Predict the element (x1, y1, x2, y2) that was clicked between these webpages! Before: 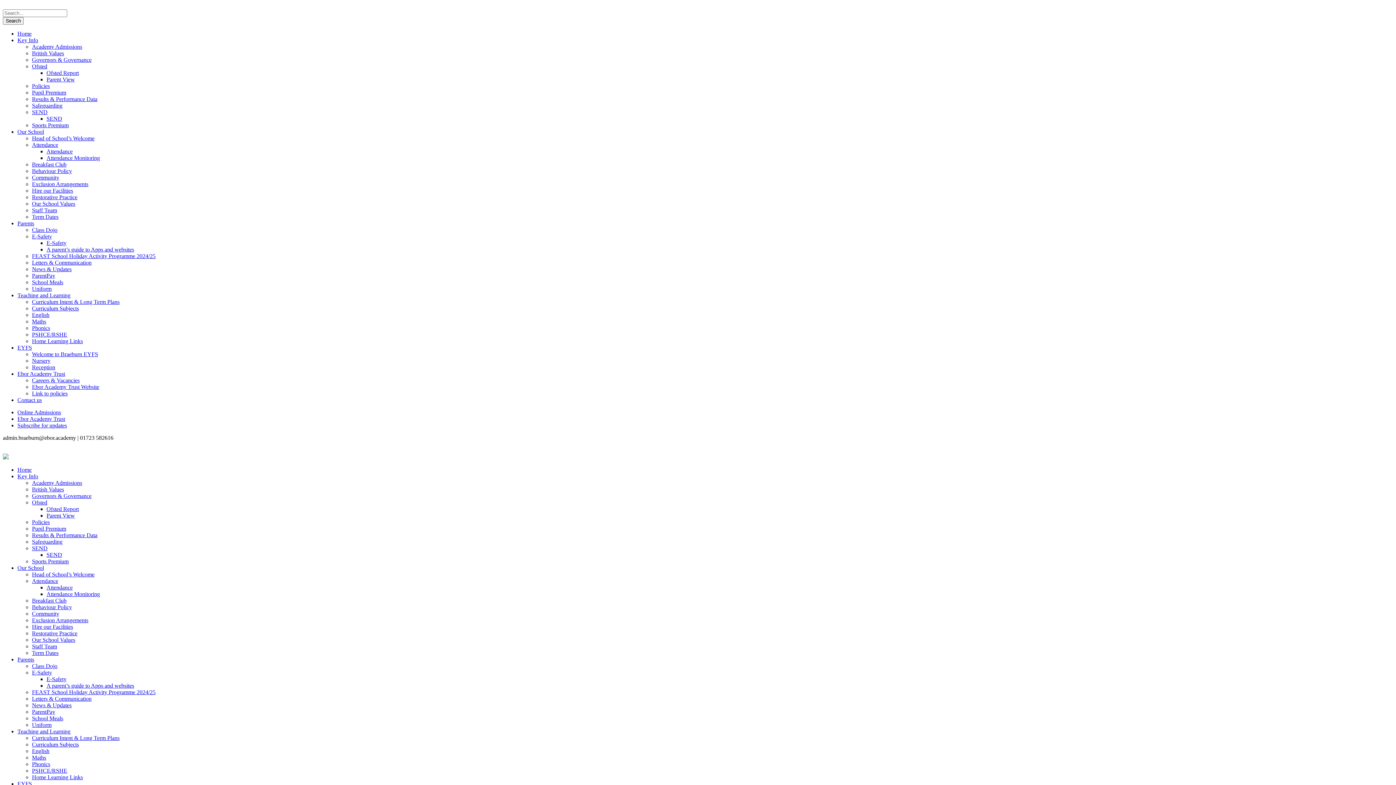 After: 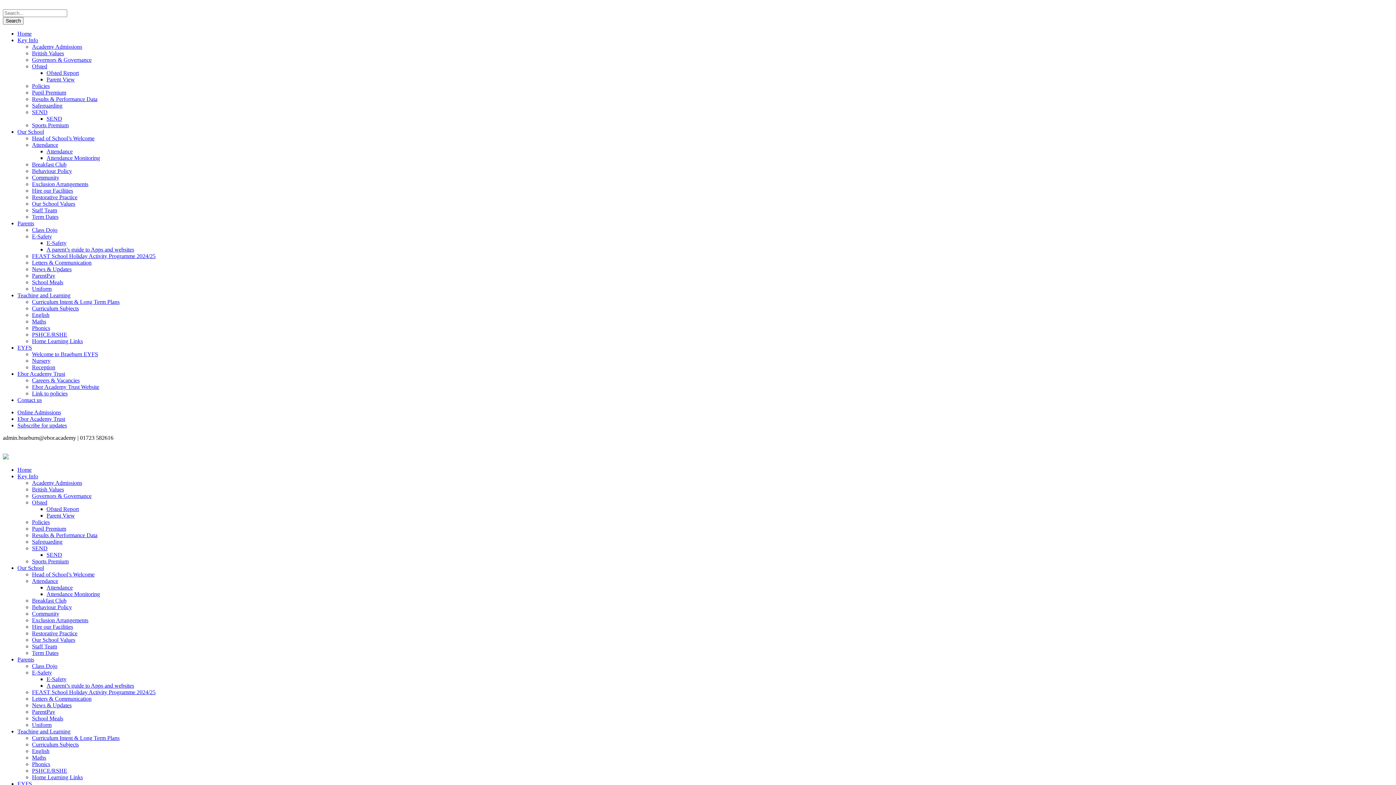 Action: bbox: (46, 115, 62, 121) label: SEND